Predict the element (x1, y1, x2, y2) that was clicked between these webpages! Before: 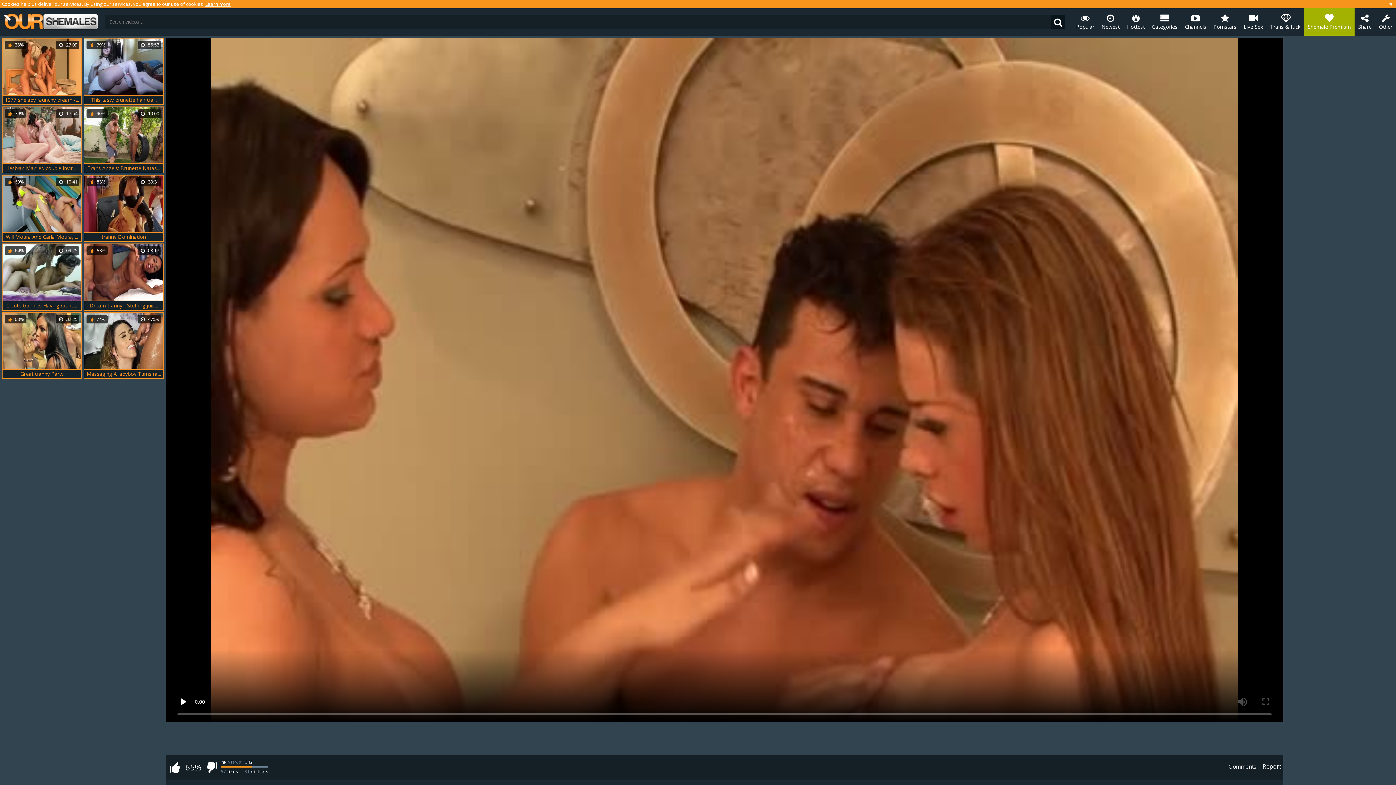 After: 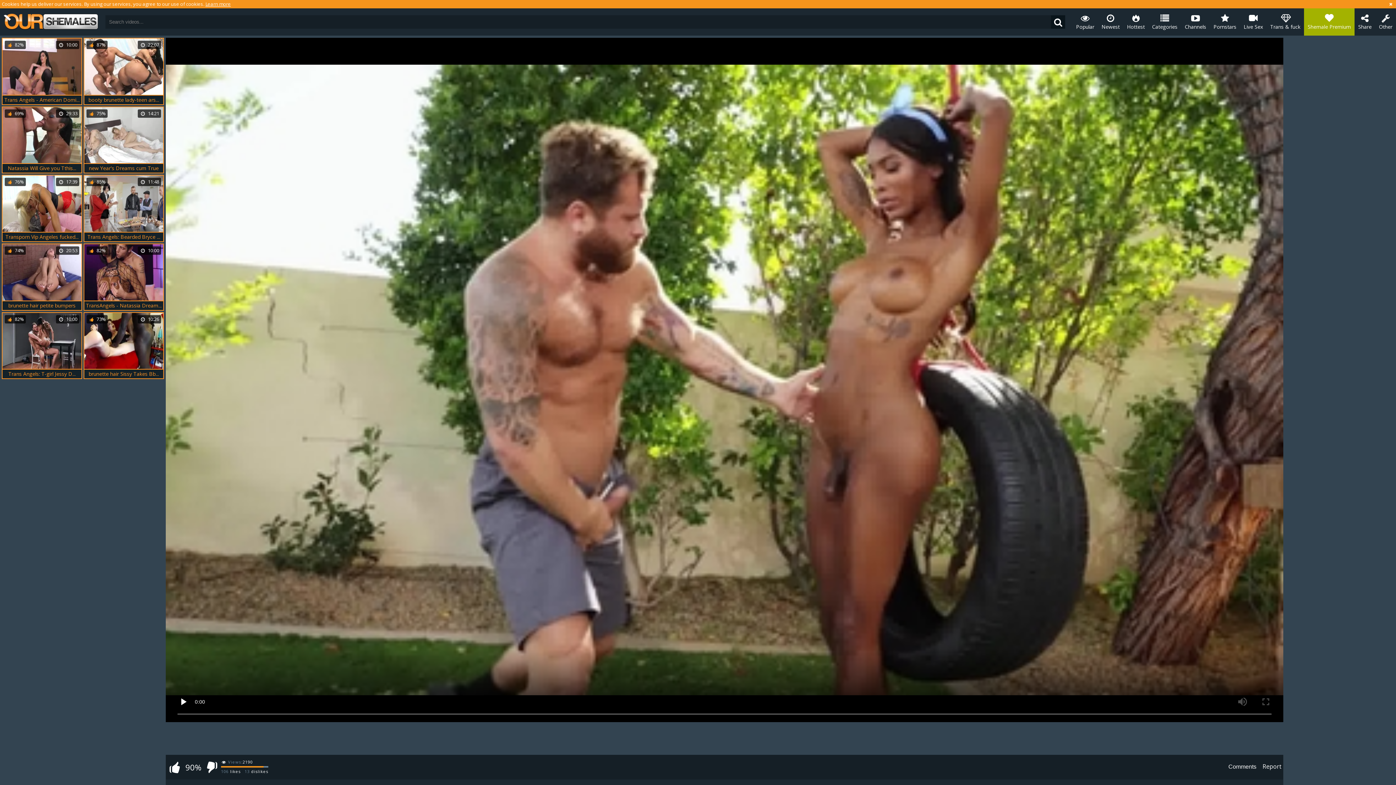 Action: label: 10:00
90%
Trans Angels: Brunette Natas... bbox: (83, 106, 164, 173)